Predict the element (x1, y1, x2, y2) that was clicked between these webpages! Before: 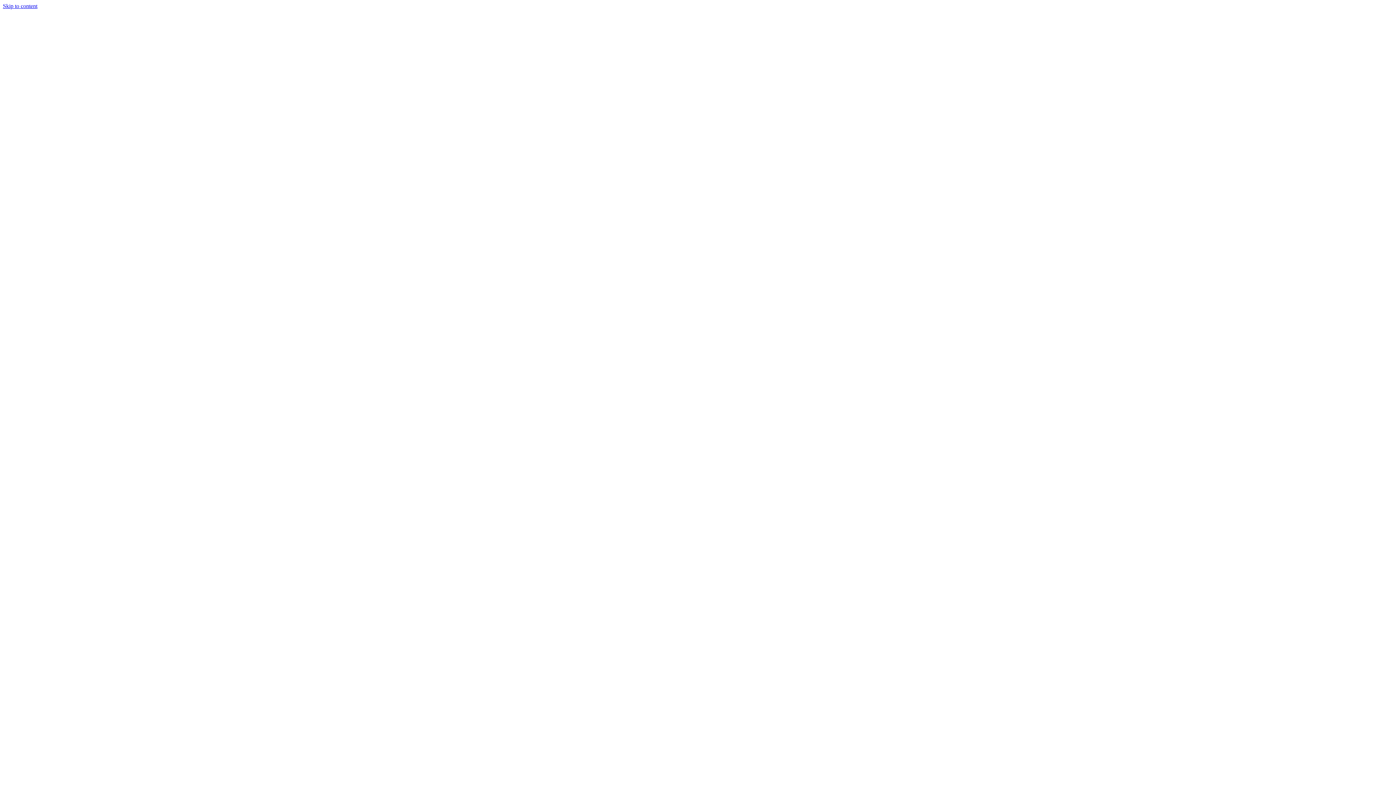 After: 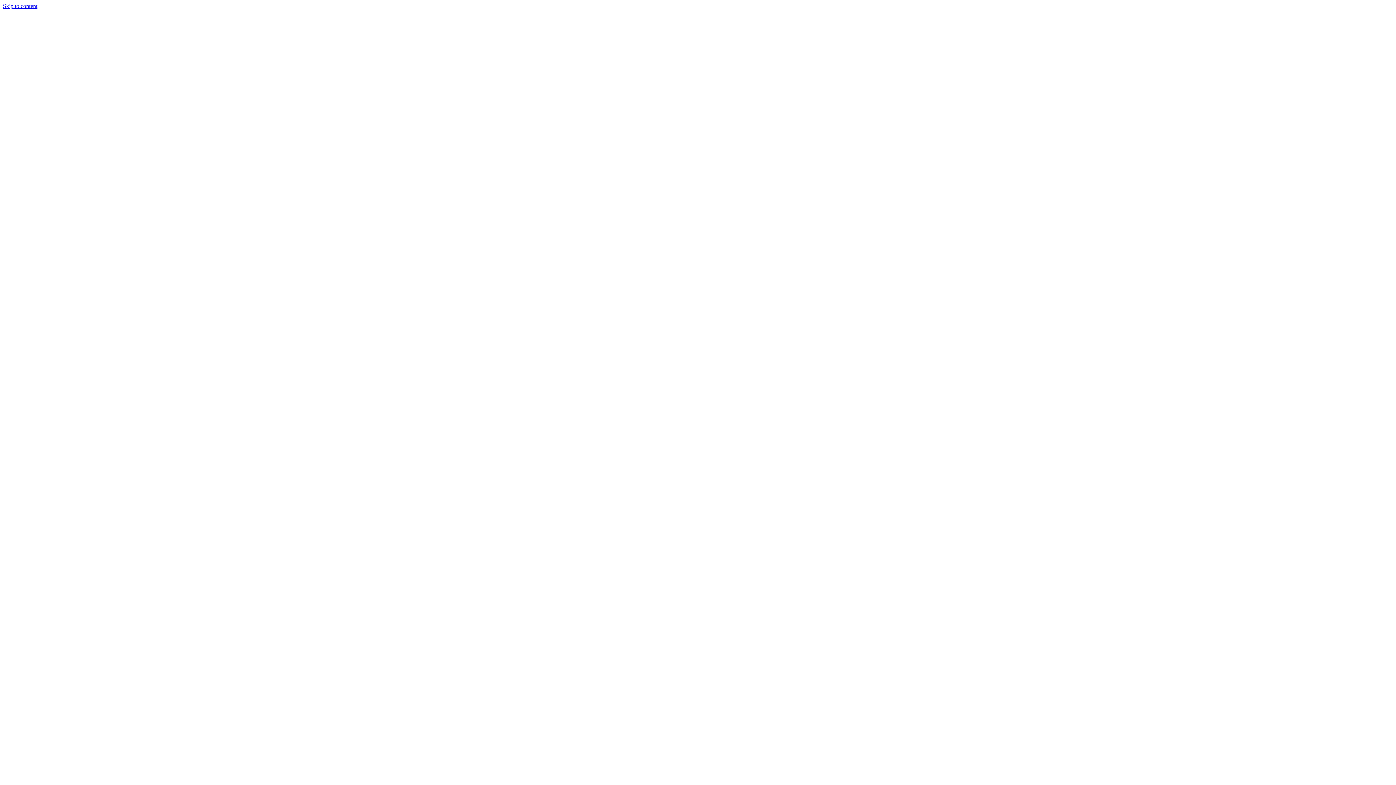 Action: label: Skip to content bbox: (2, 2, 37, 9)